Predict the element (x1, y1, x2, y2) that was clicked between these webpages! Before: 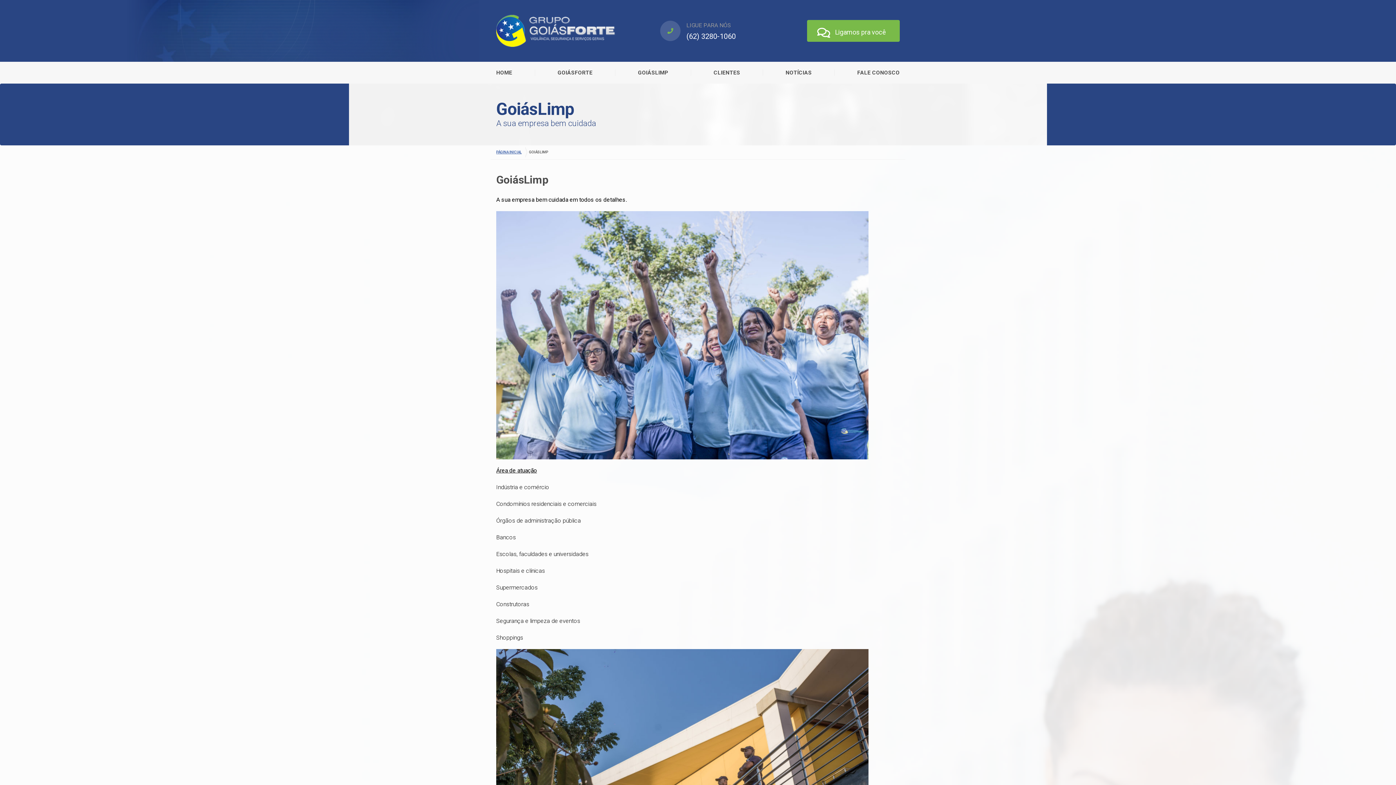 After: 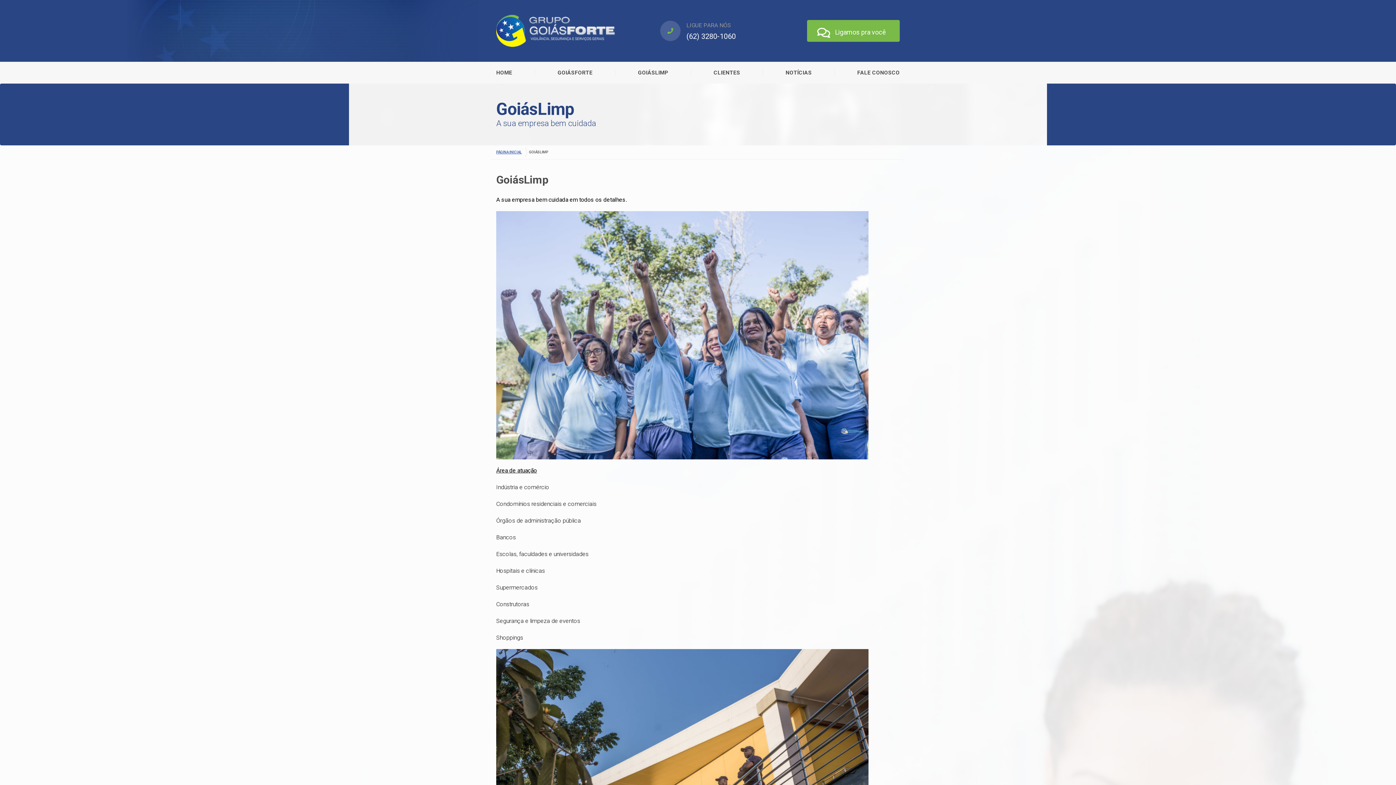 Action: label: GOIÁSLIMP bbox: (638, 69, 668, 76)